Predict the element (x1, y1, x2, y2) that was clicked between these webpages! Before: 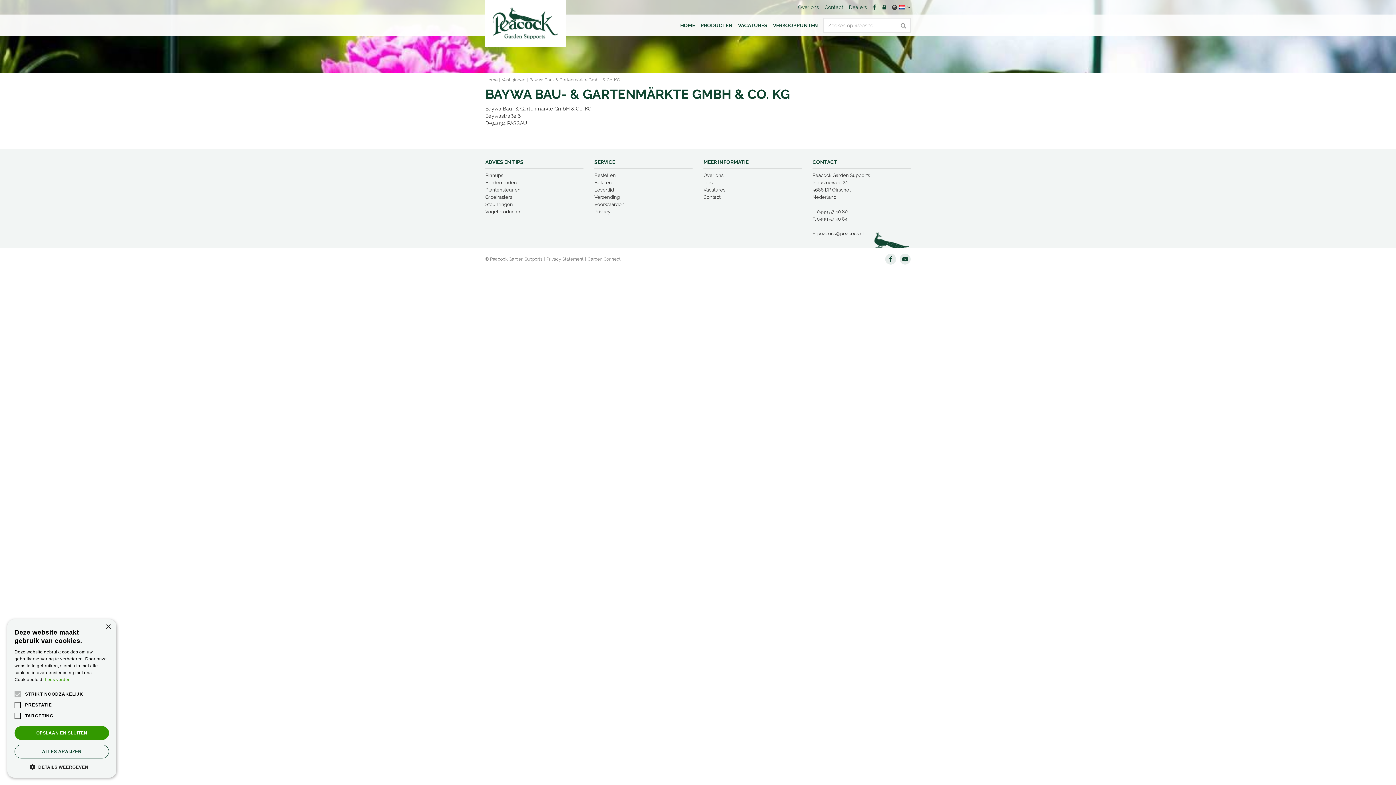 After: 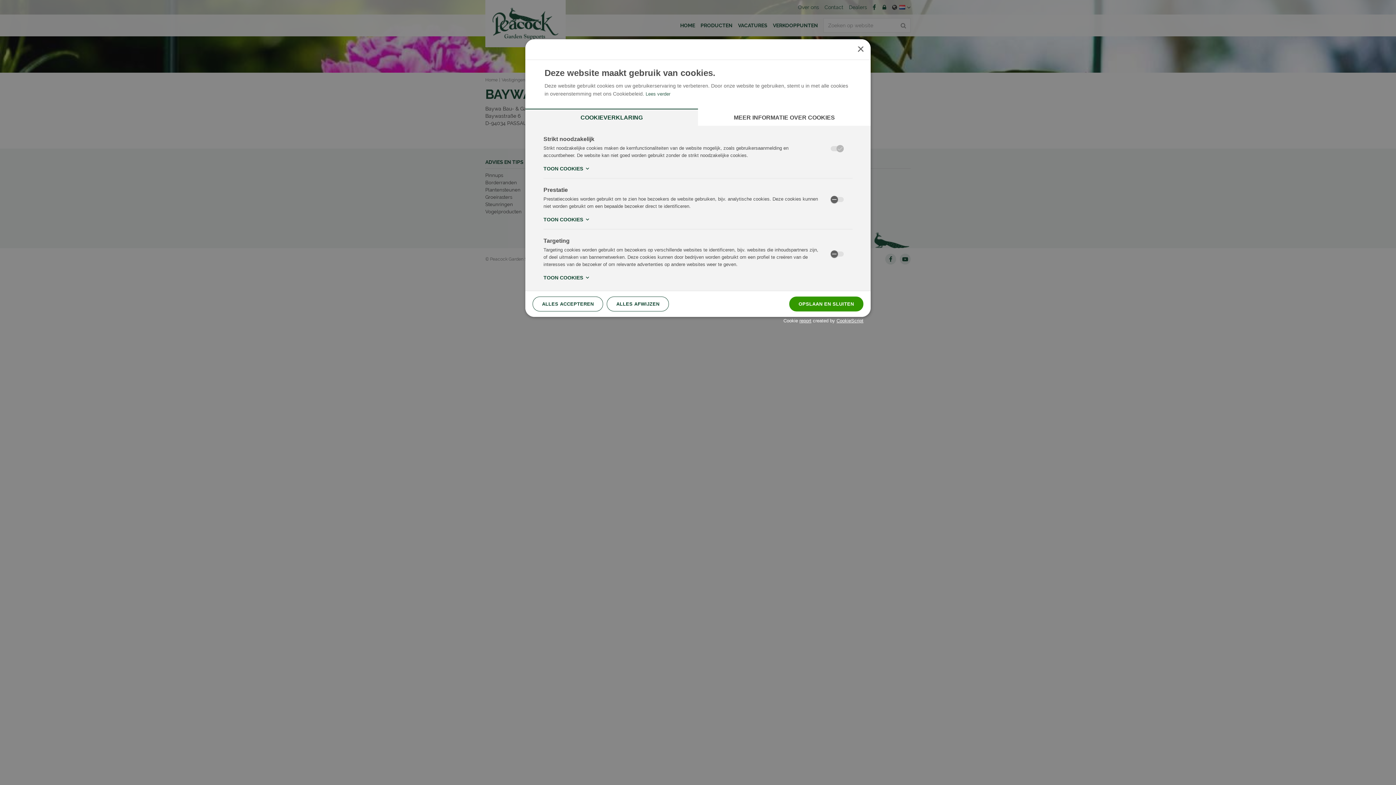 Action: bbox: (14, 763, 109, 770) label:  DETAILS WEERGEVEN